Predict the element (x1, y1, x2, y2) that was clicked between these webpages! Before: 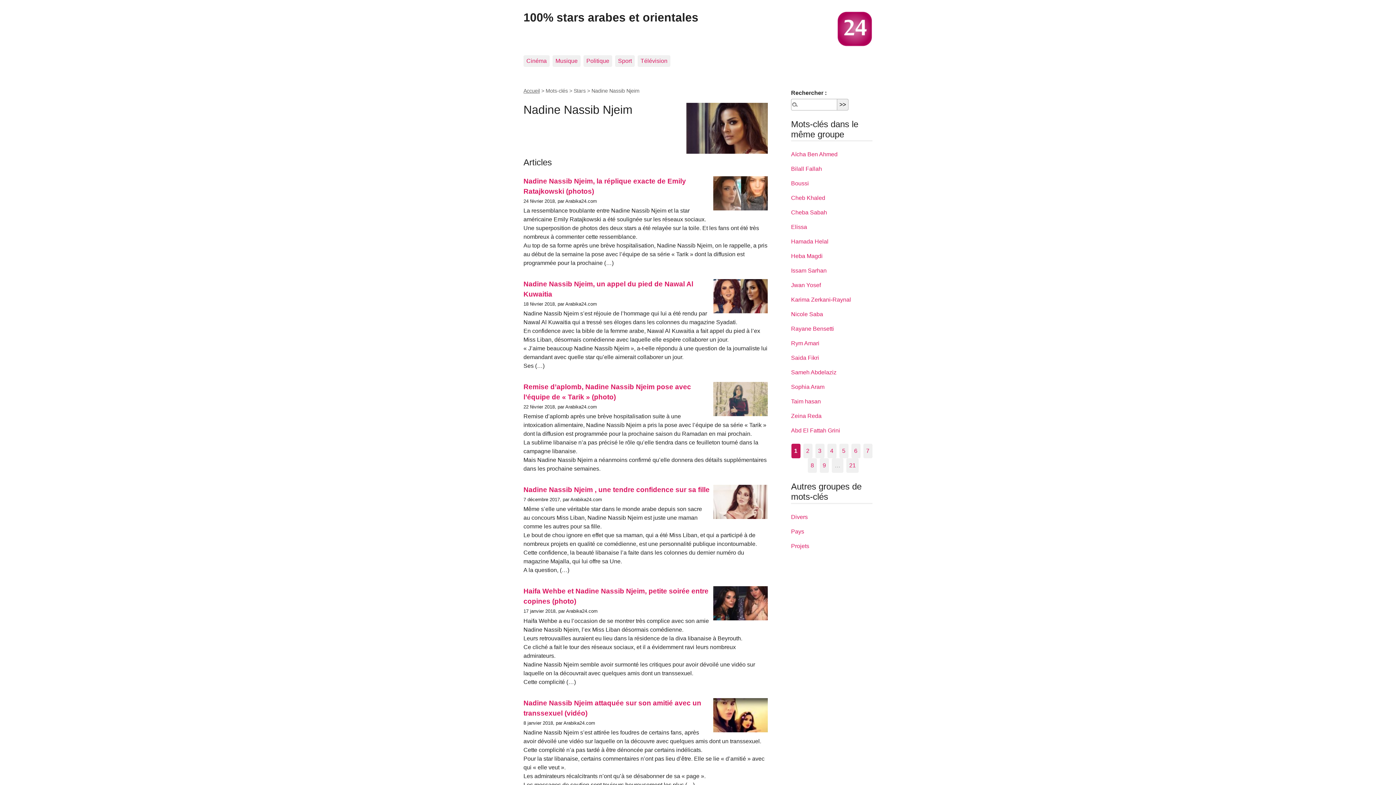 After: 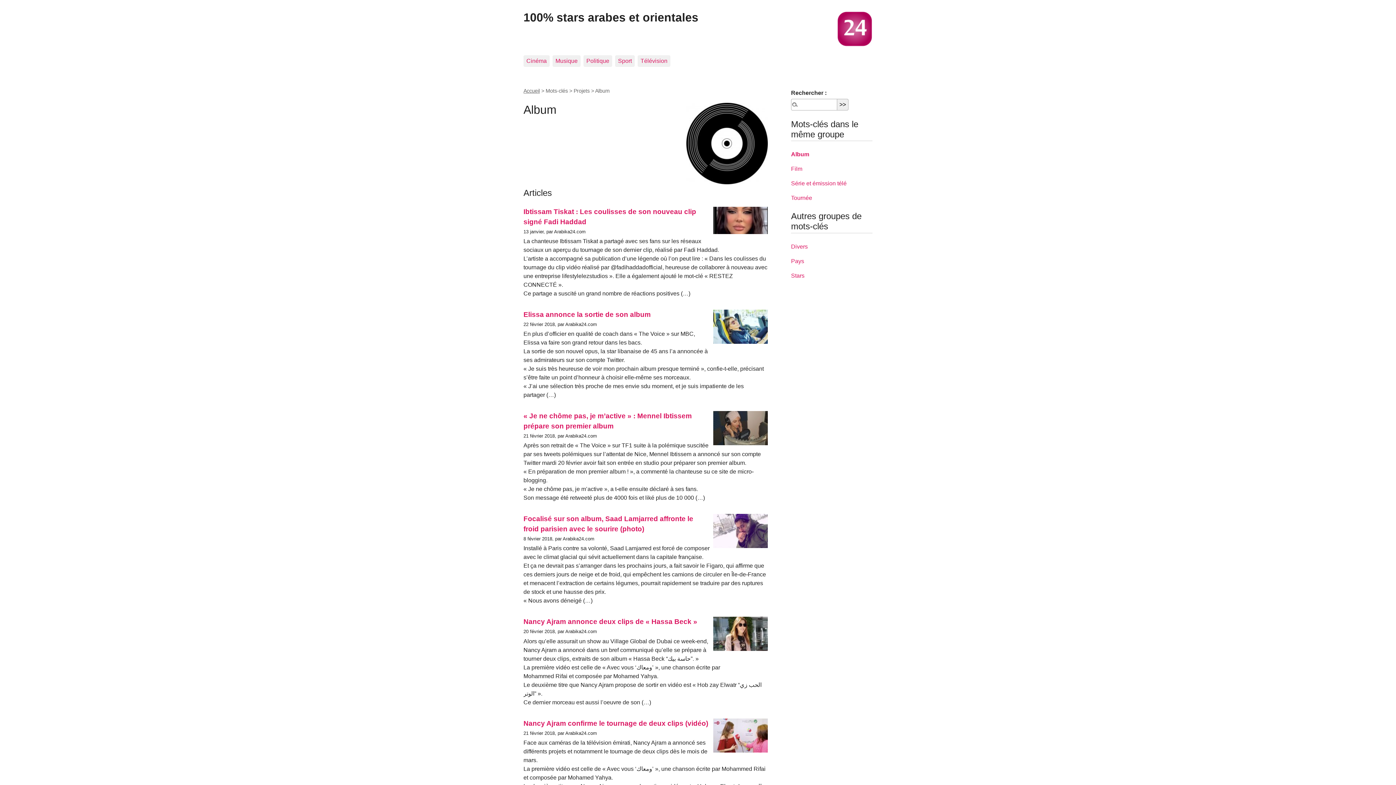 Action: label: Projets bbox: (791, 543, 809, 549)